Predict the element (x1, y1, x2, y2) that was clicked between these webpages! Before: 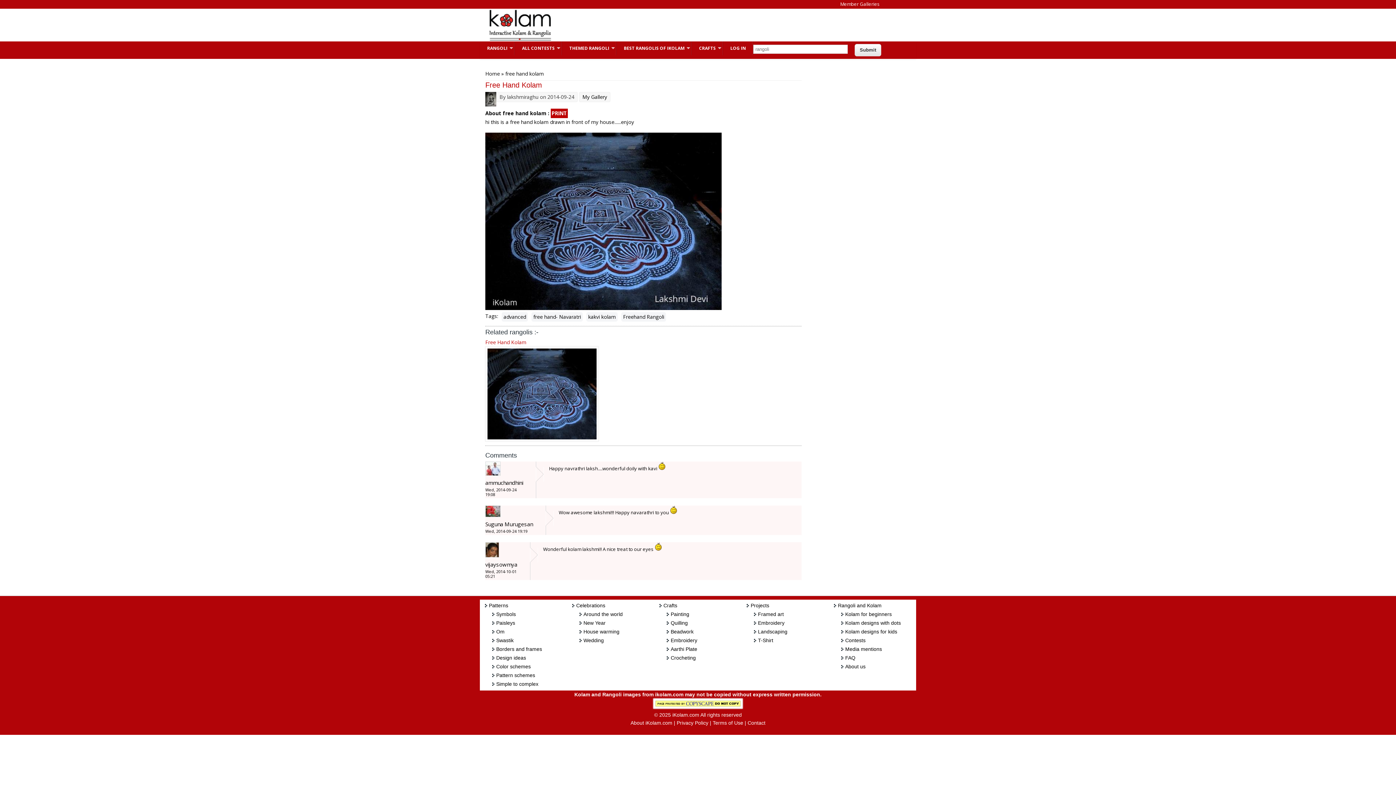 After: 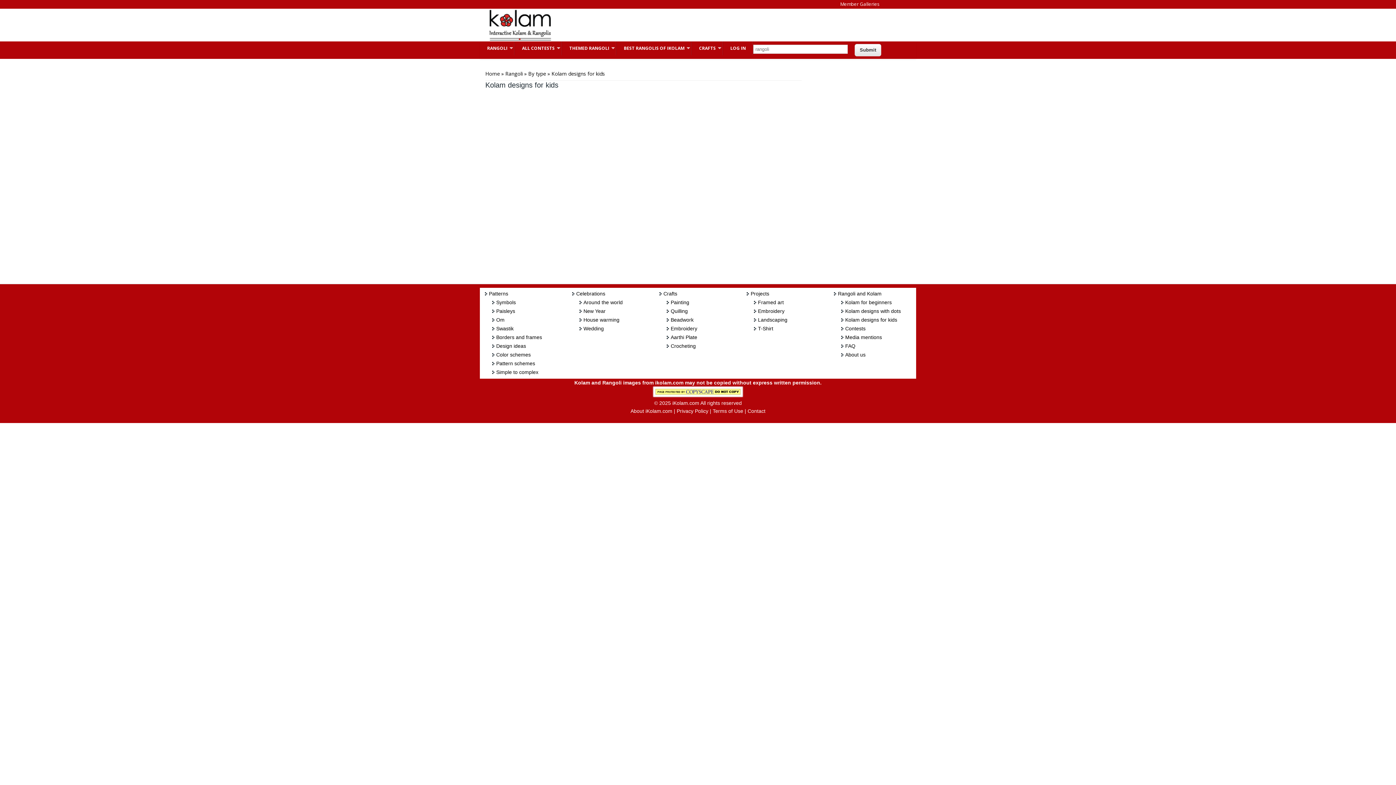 Action: label: Kolam designs for kids bbox: (845, 629, 897, 635)